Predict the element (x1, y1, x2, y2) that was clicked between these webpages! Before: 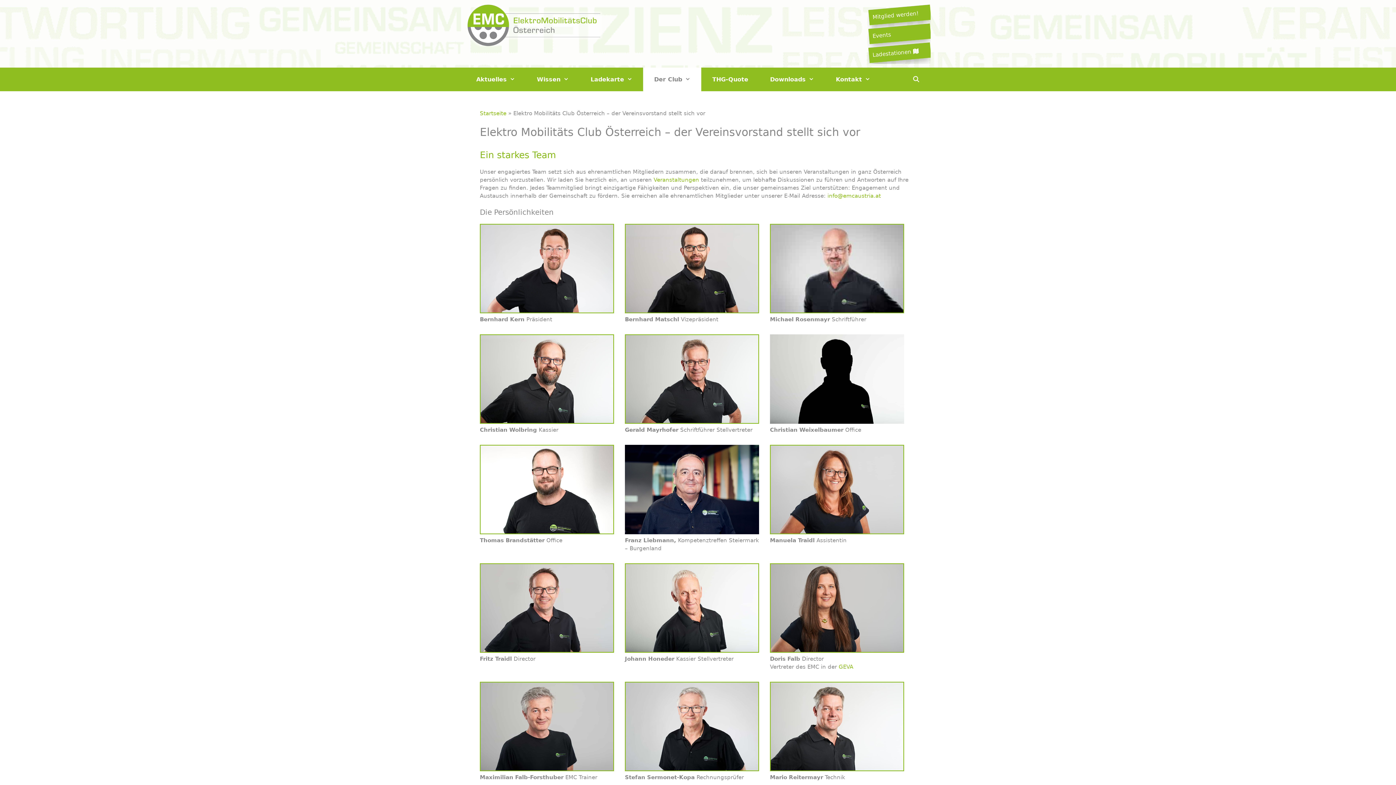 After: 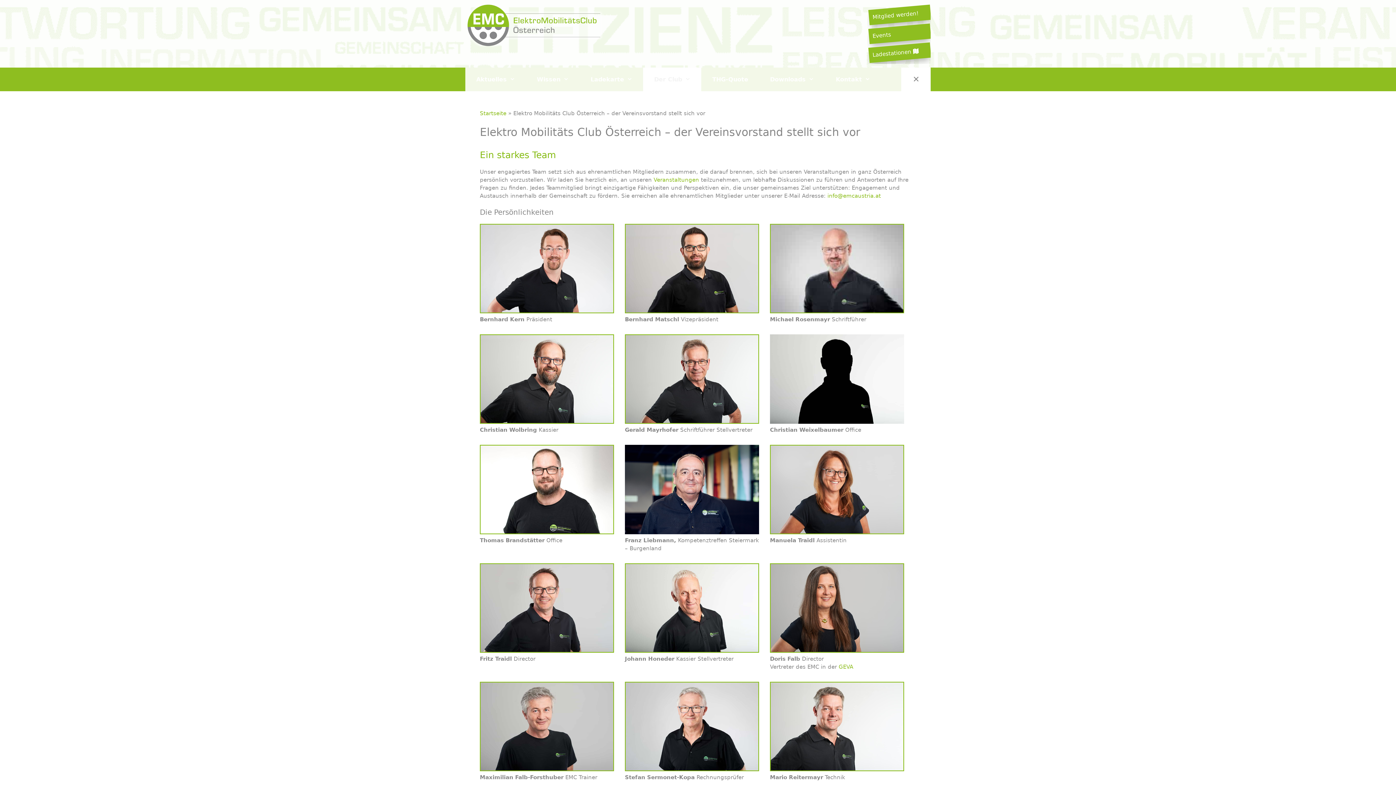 Action: bbox: (901, 67, 930, 91) label: Suchleiste öffnen